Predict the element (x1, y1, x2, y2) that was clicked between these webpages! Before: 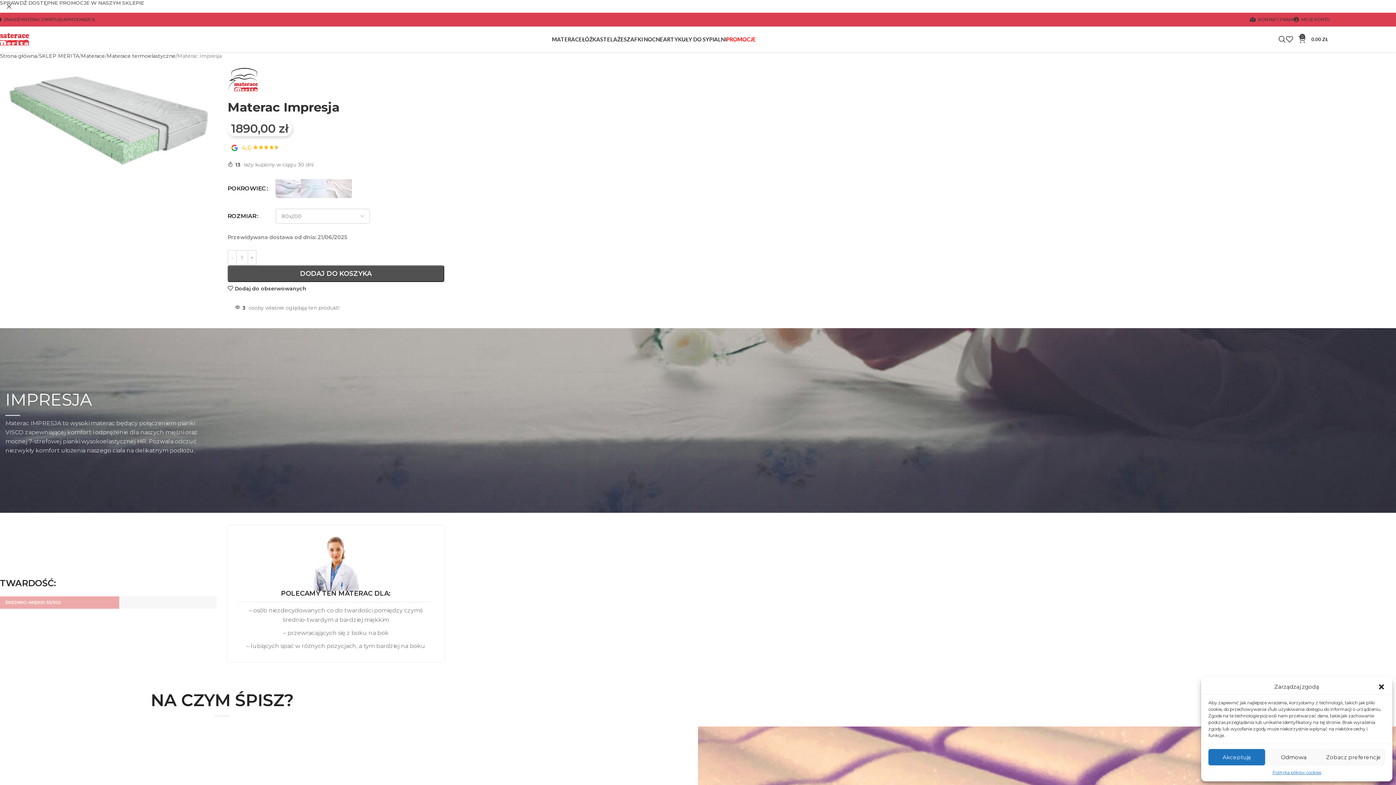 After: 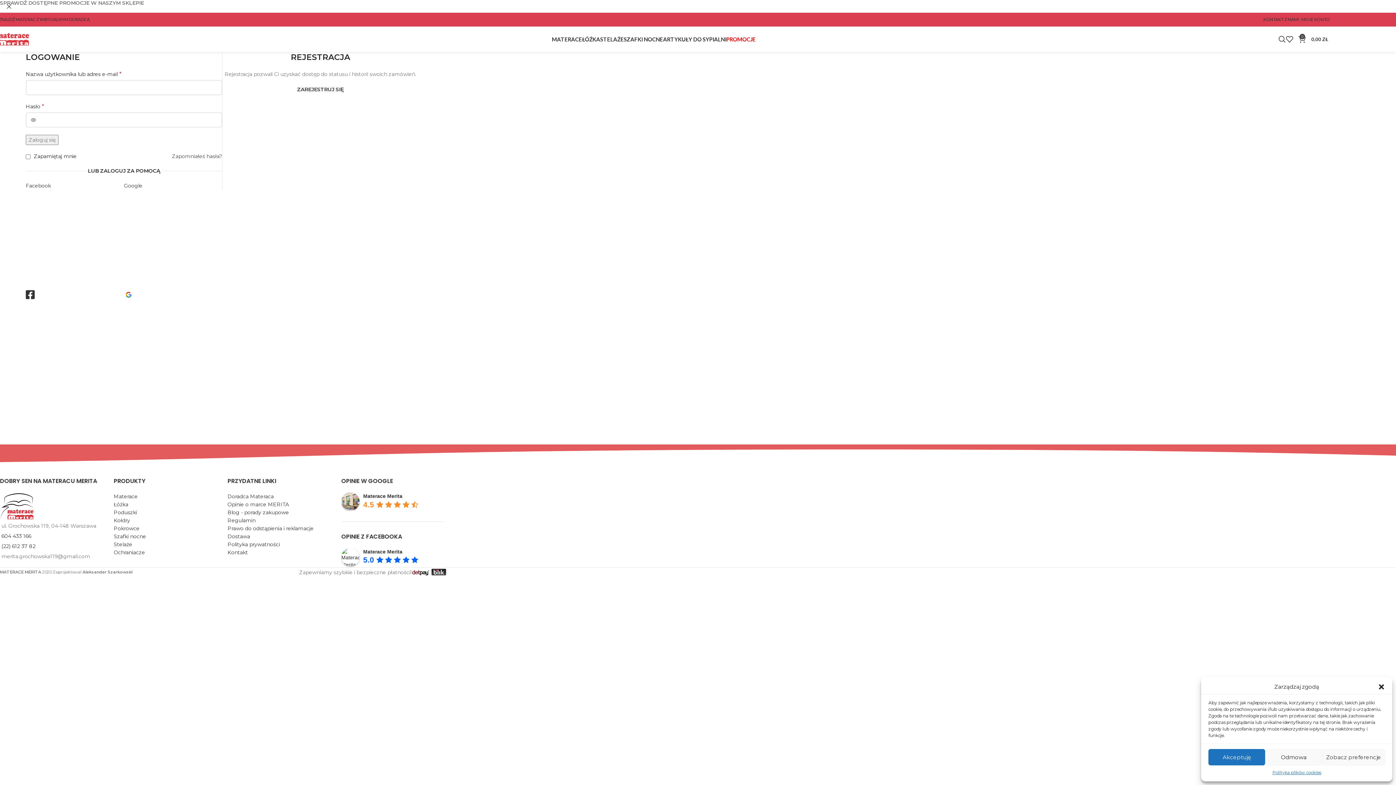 Action: bbox: (1294, 12, 1330, 26) label: MOJE KONTO